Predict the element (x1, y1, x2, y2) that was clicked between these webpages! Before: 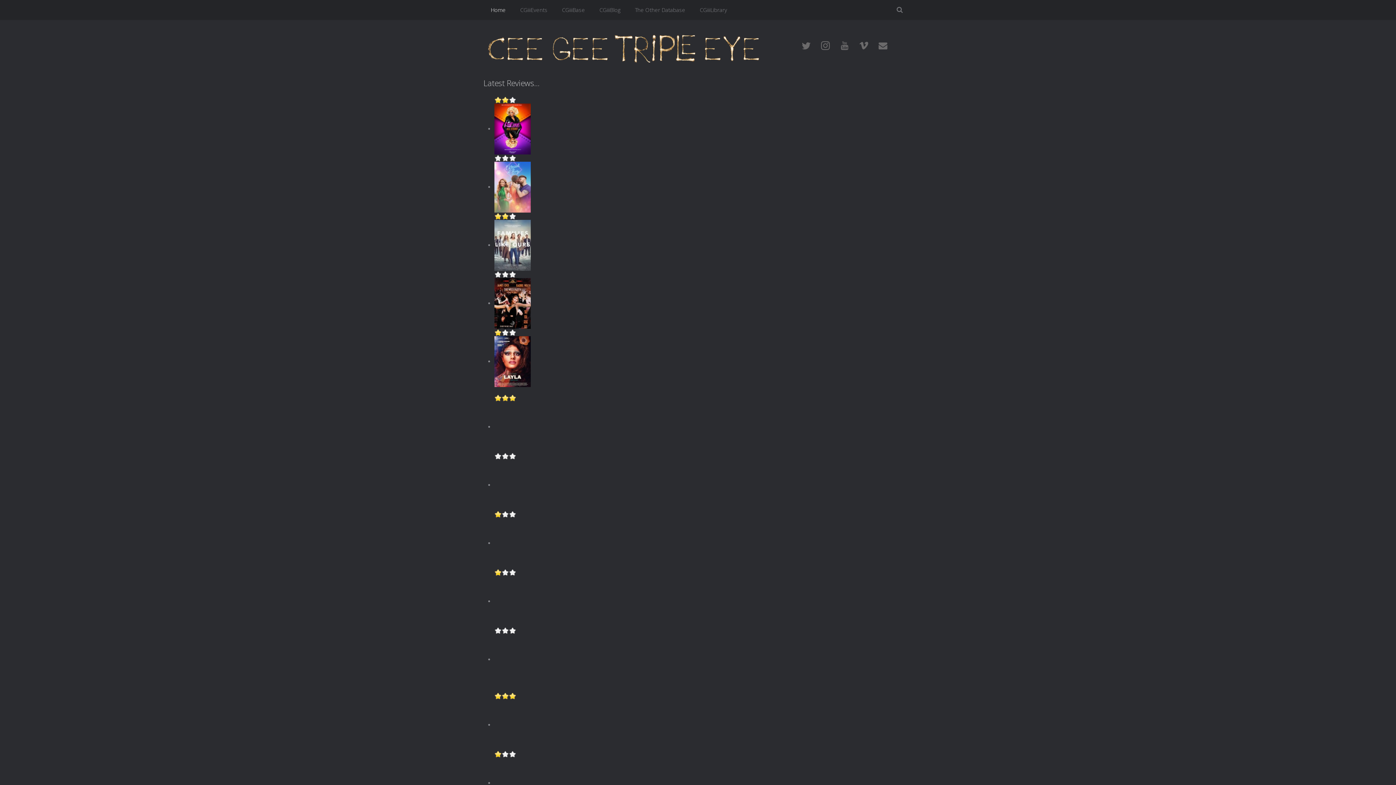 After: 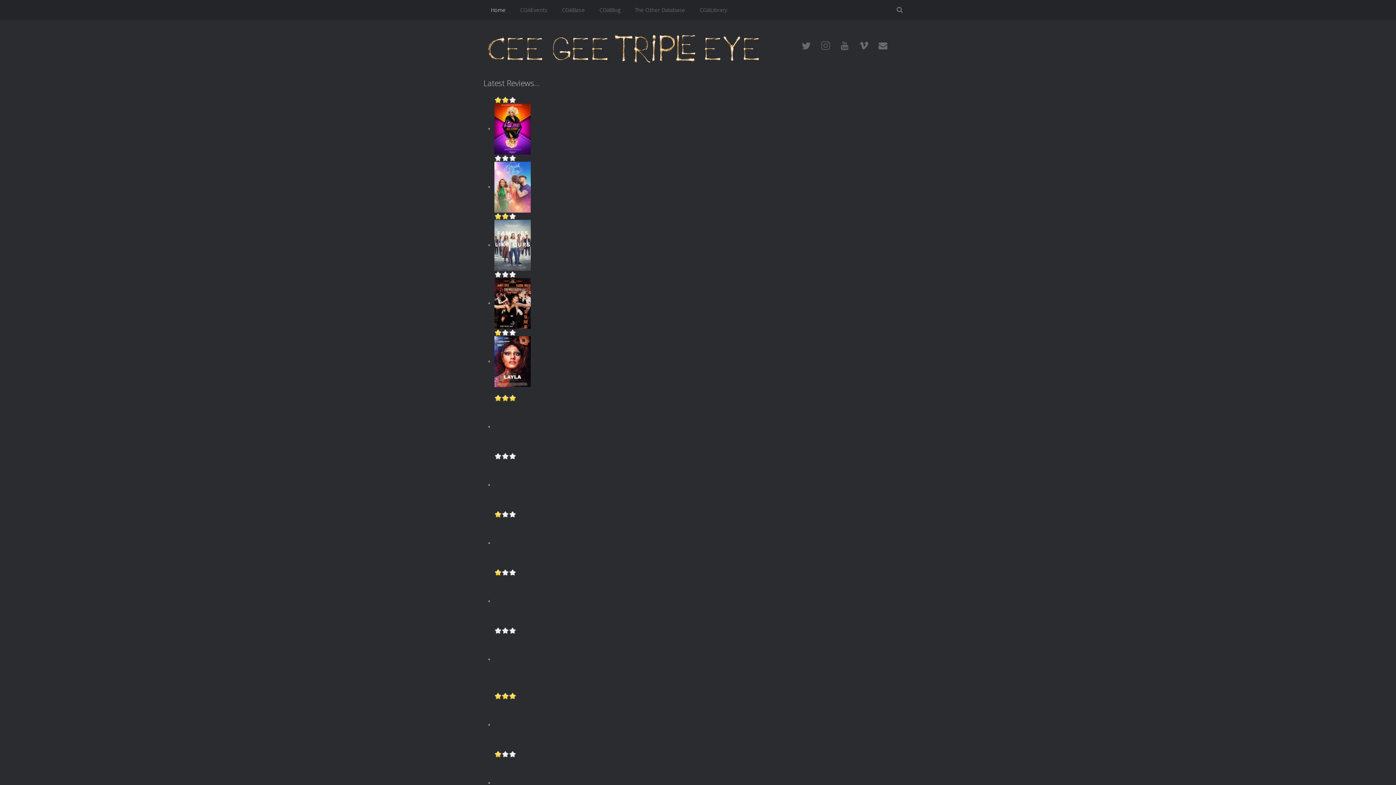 Action: bbox: (816, 37, 834, 54)